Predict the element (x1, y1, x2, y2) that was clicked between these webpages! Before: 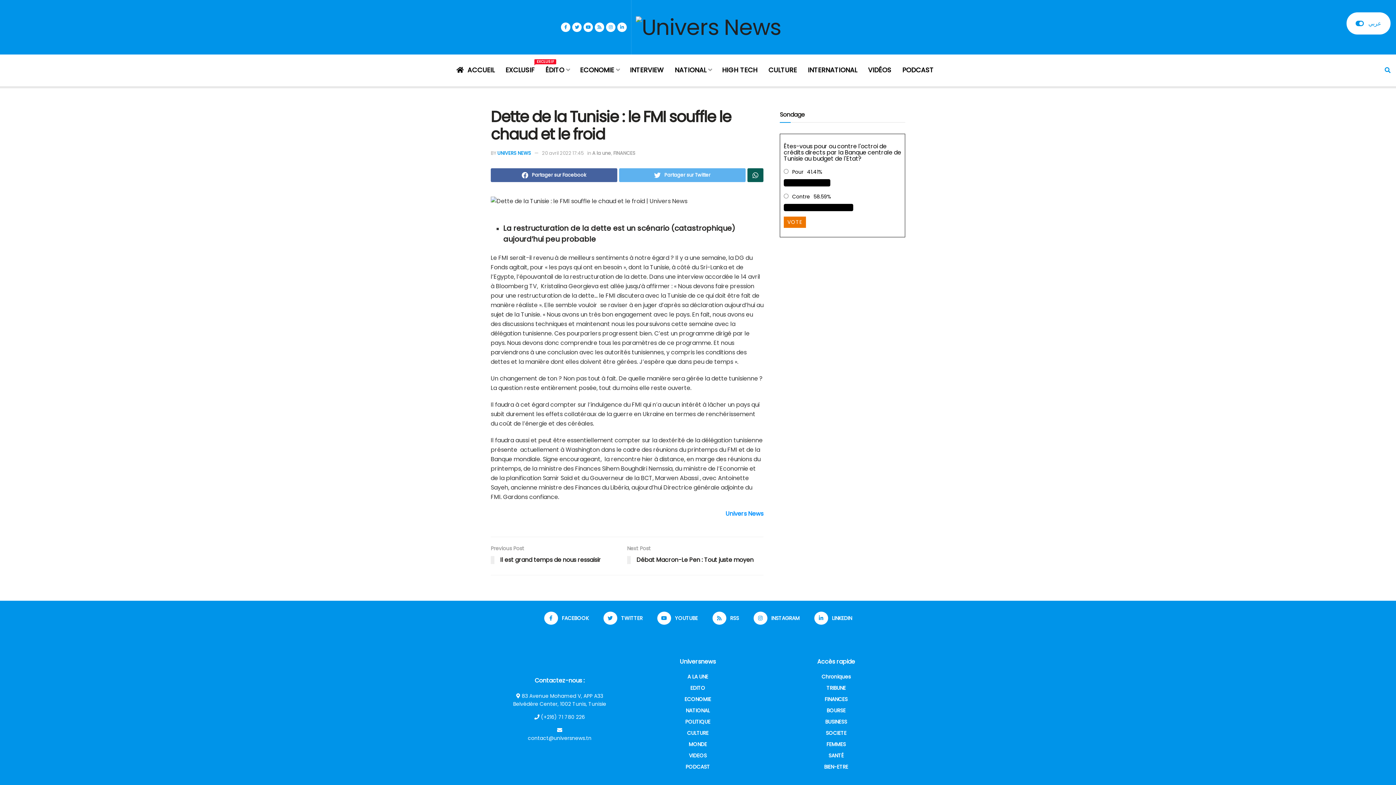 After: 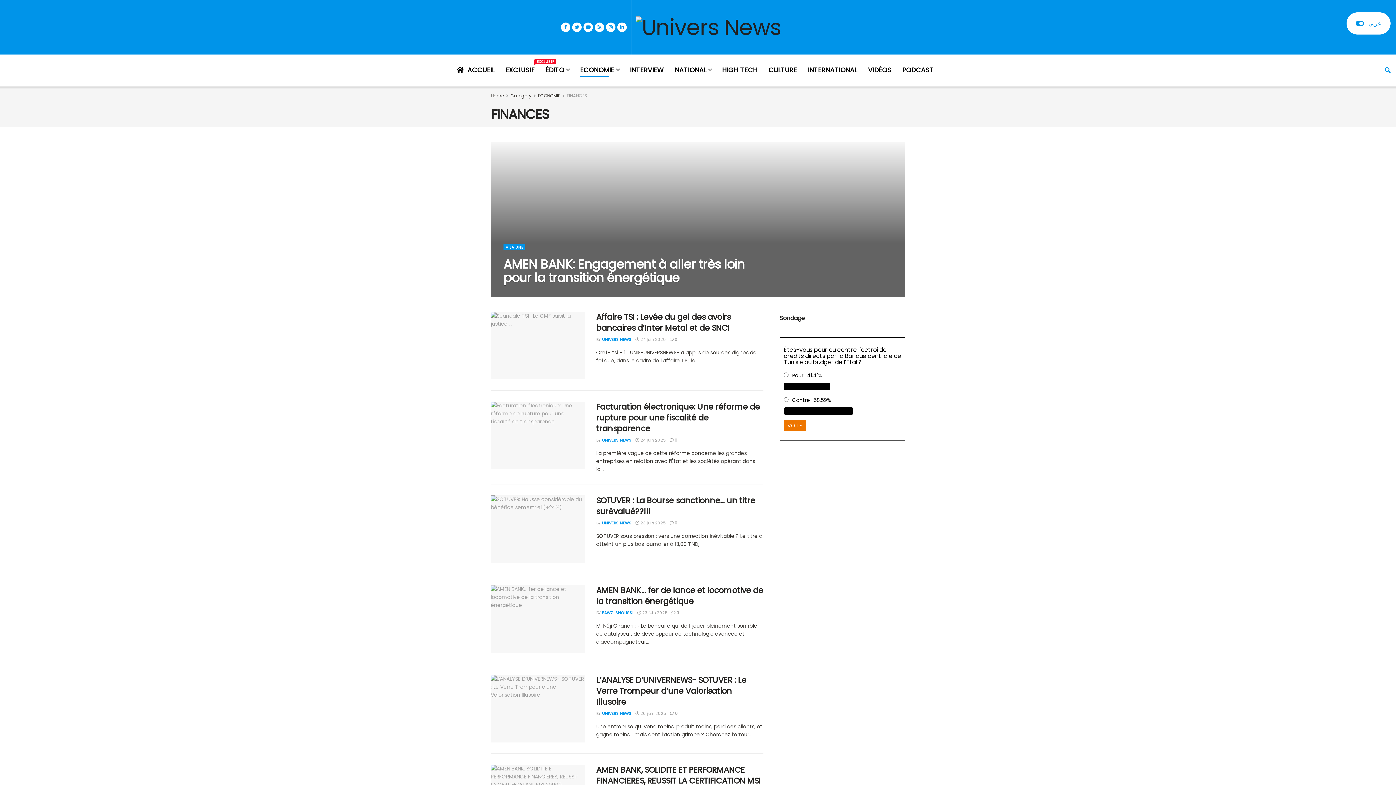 Action: bbox: (613, 149, 635, 156) label: FINANCES